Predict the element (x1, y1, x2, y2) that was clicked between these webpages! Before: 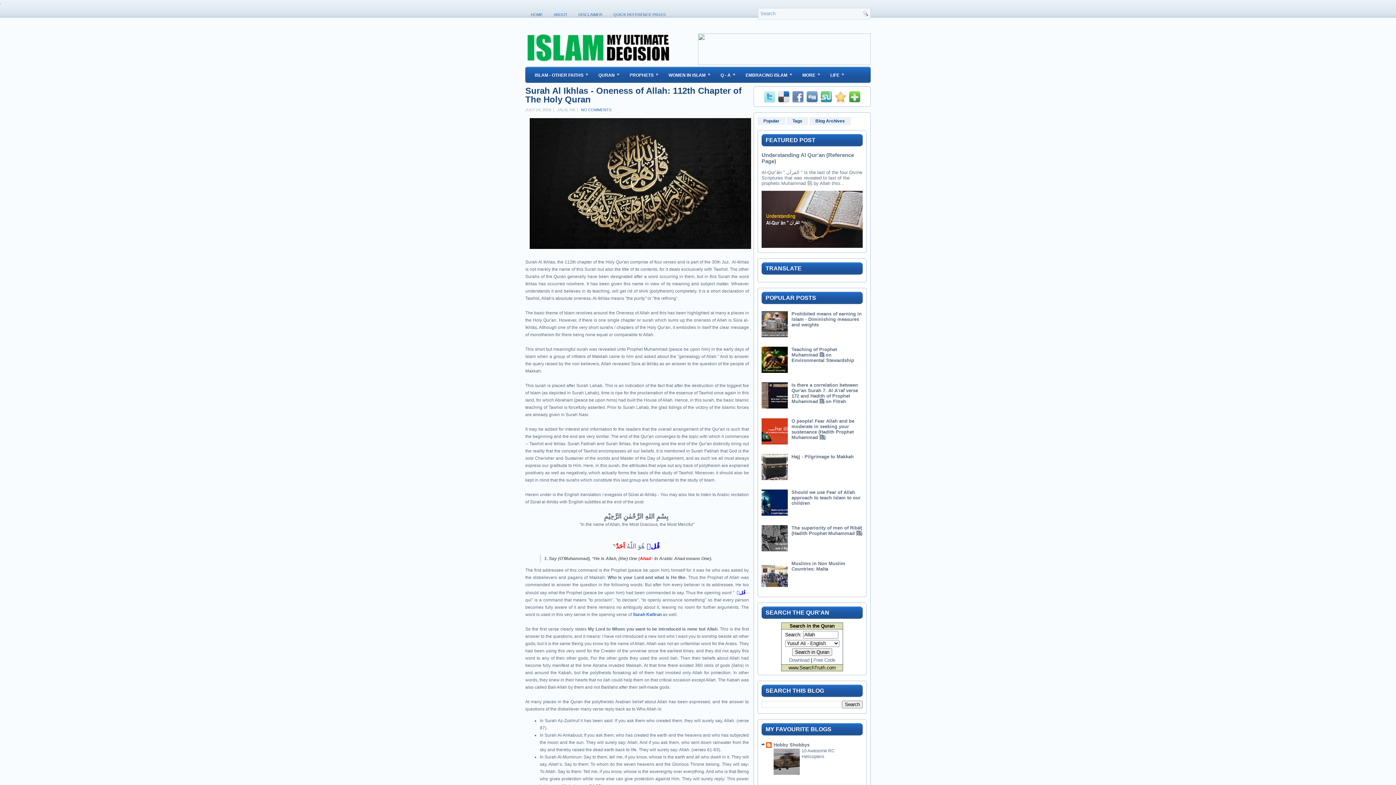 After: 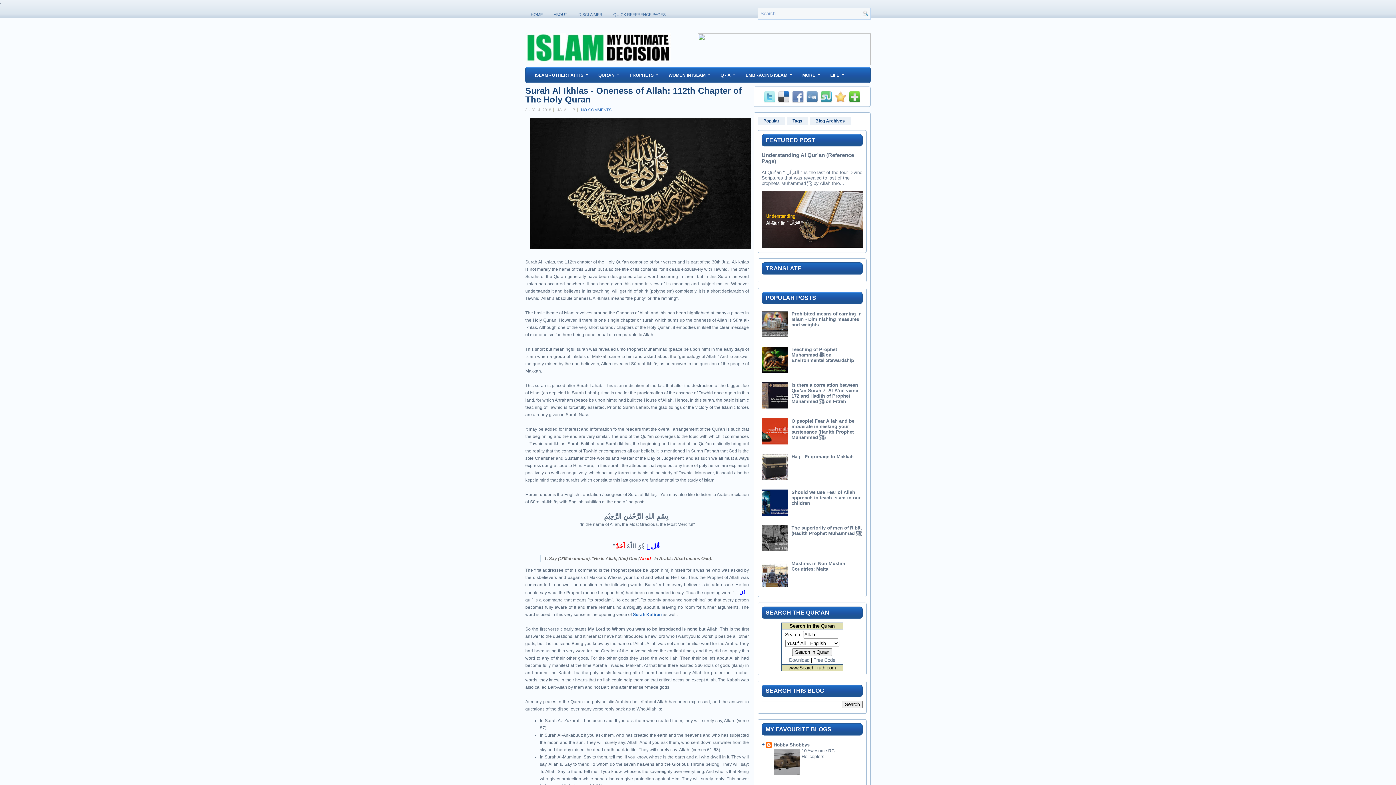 Action: bbox: (761, 440, 789, 445)